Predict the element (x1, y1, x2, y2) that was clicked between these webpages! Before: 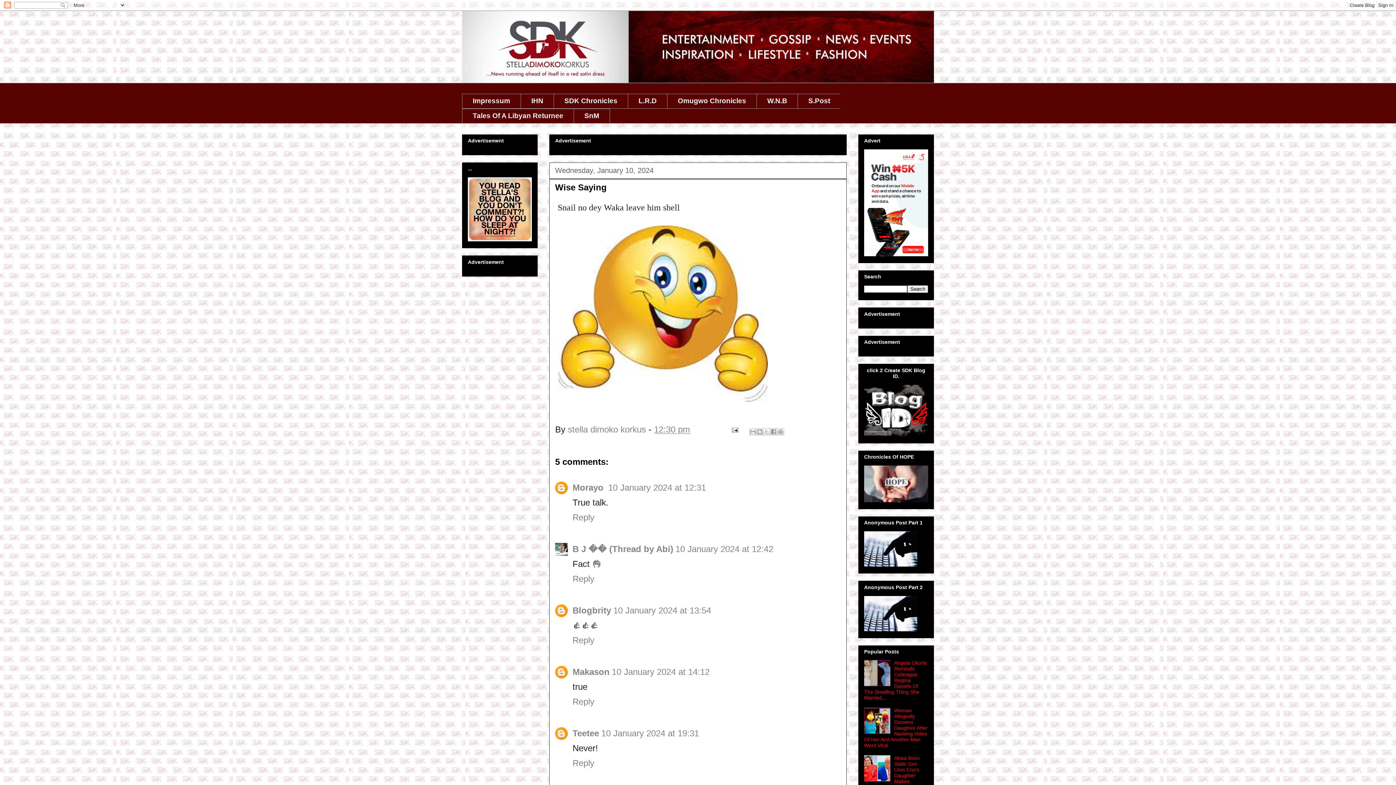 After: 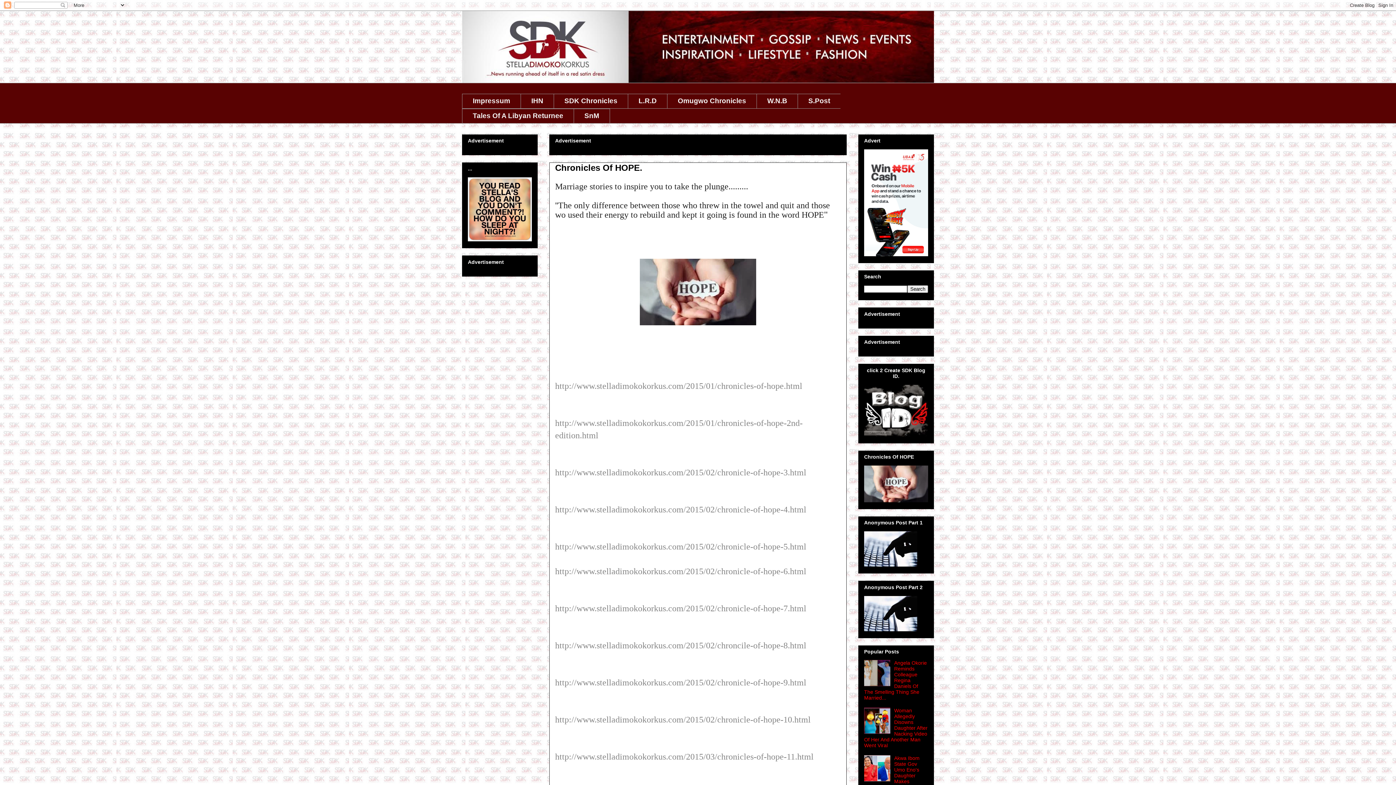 Action: bbox: (864, 497, 928, 503)